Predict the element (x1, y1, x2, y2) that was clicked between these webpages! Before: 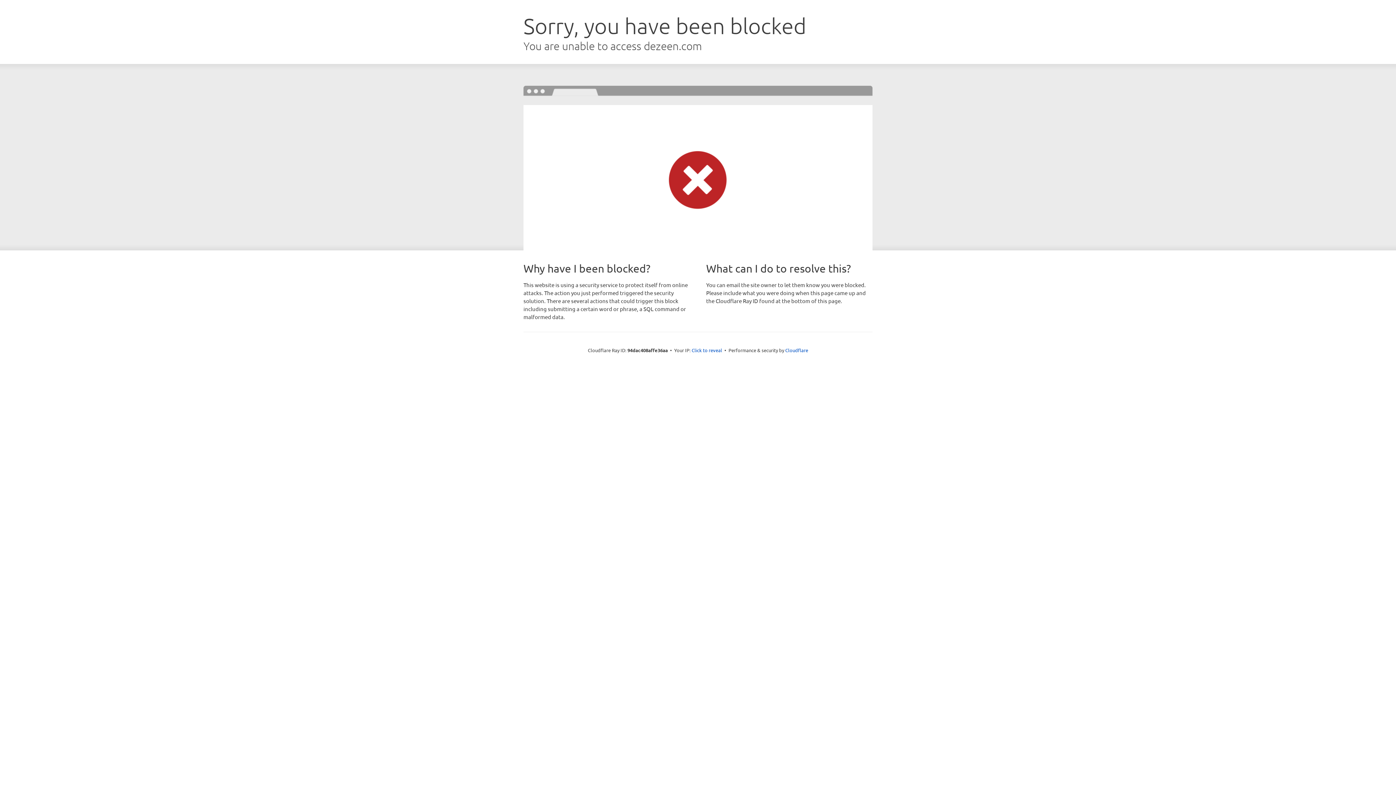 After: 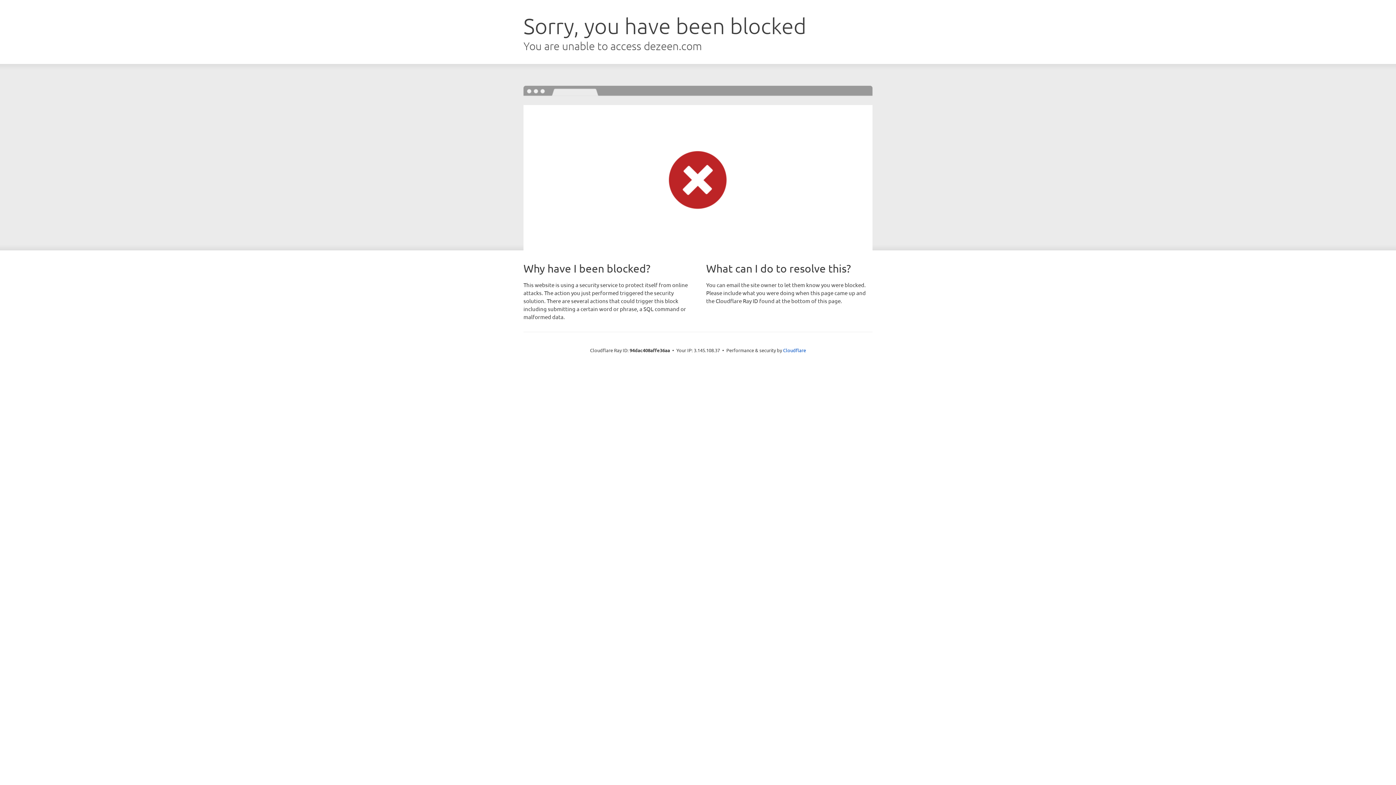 Action: label: Click to reveal bbox: (691, 346, 722, 353)